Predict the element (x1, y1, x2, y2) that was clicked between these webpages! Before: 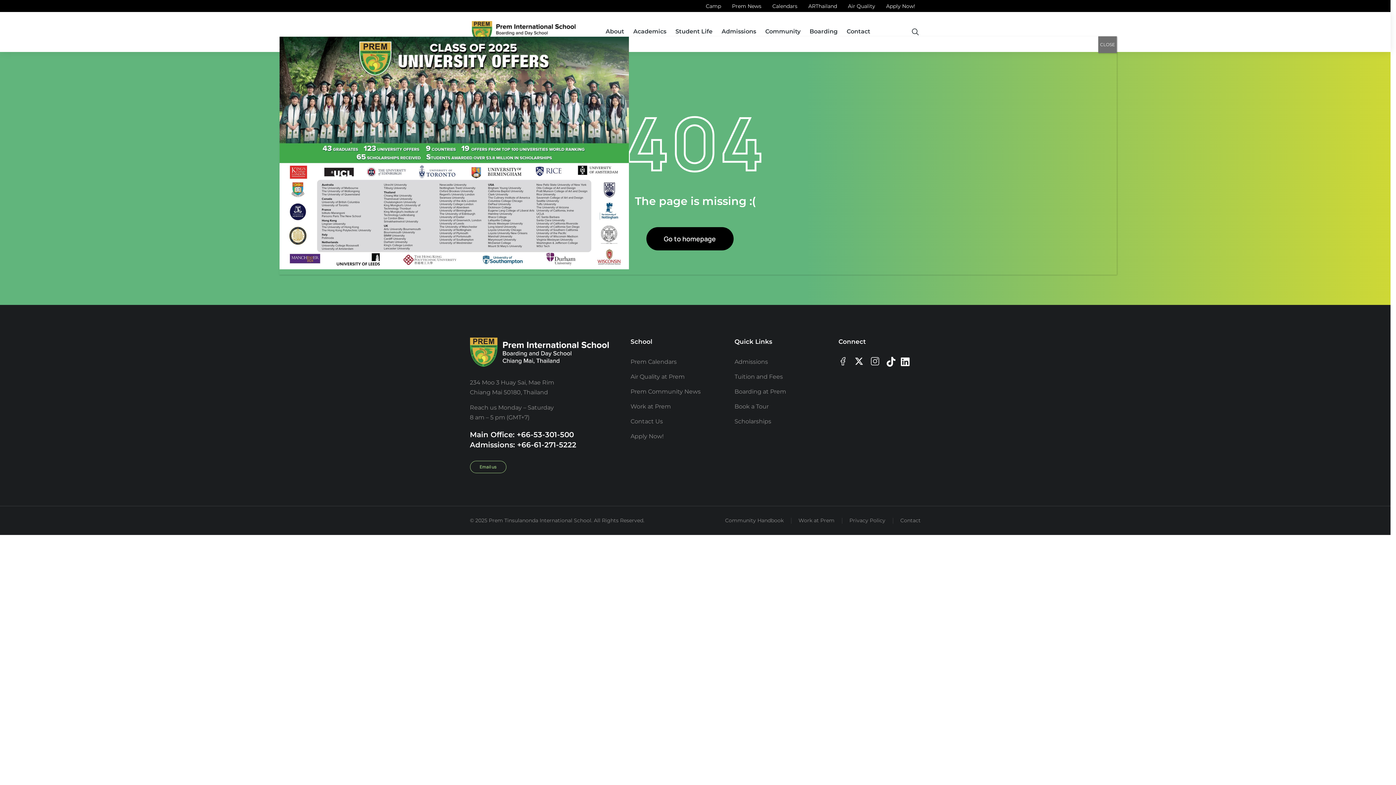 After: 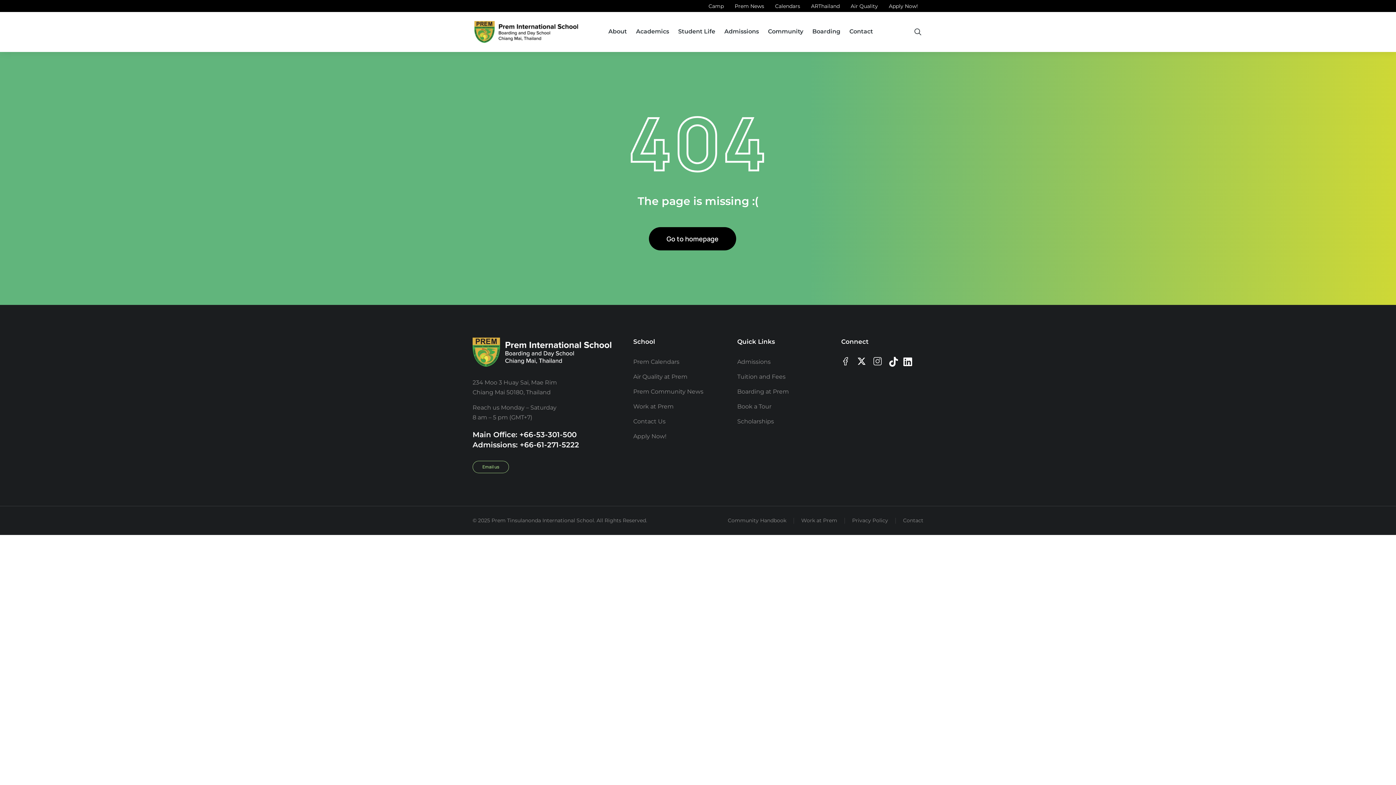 Action: bbox: (1098, 36, 1117, 53) label: Close